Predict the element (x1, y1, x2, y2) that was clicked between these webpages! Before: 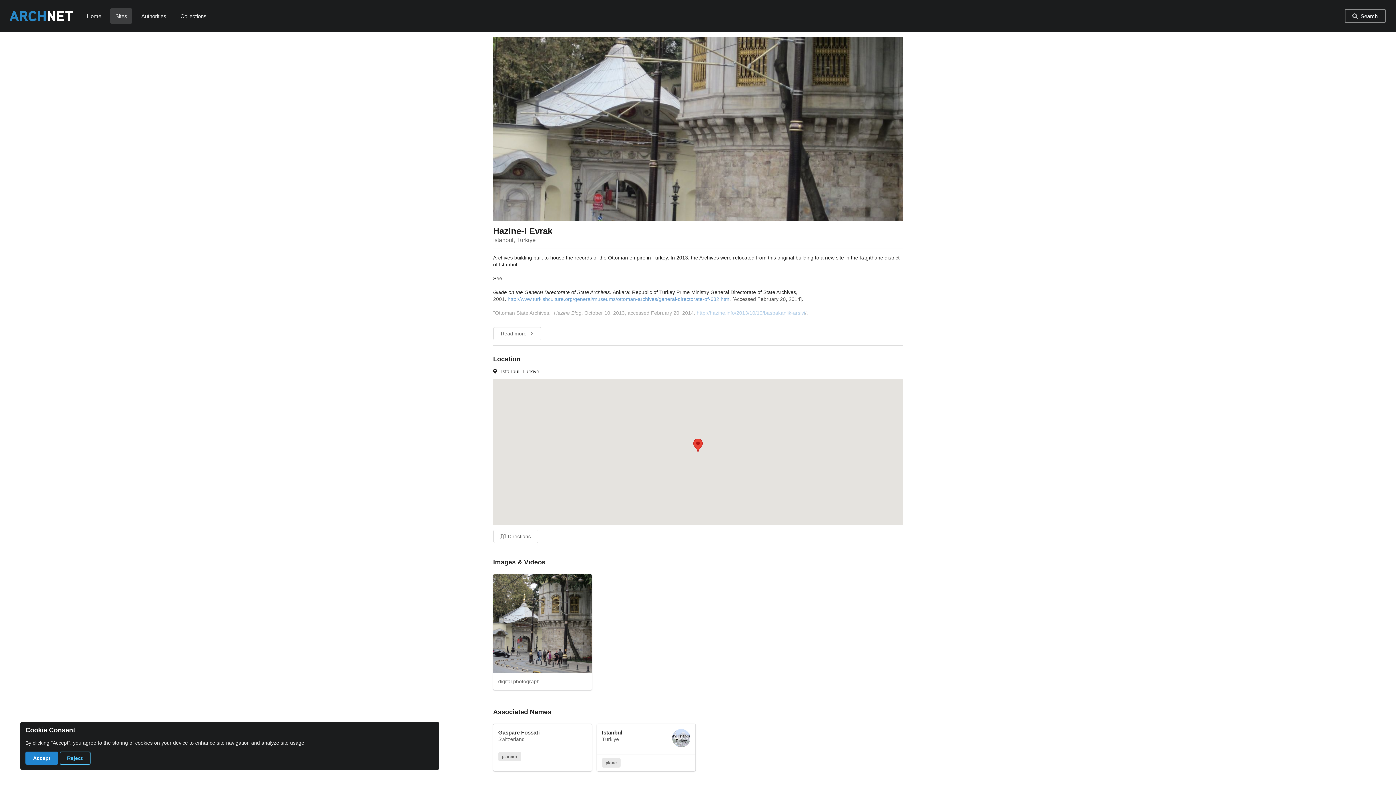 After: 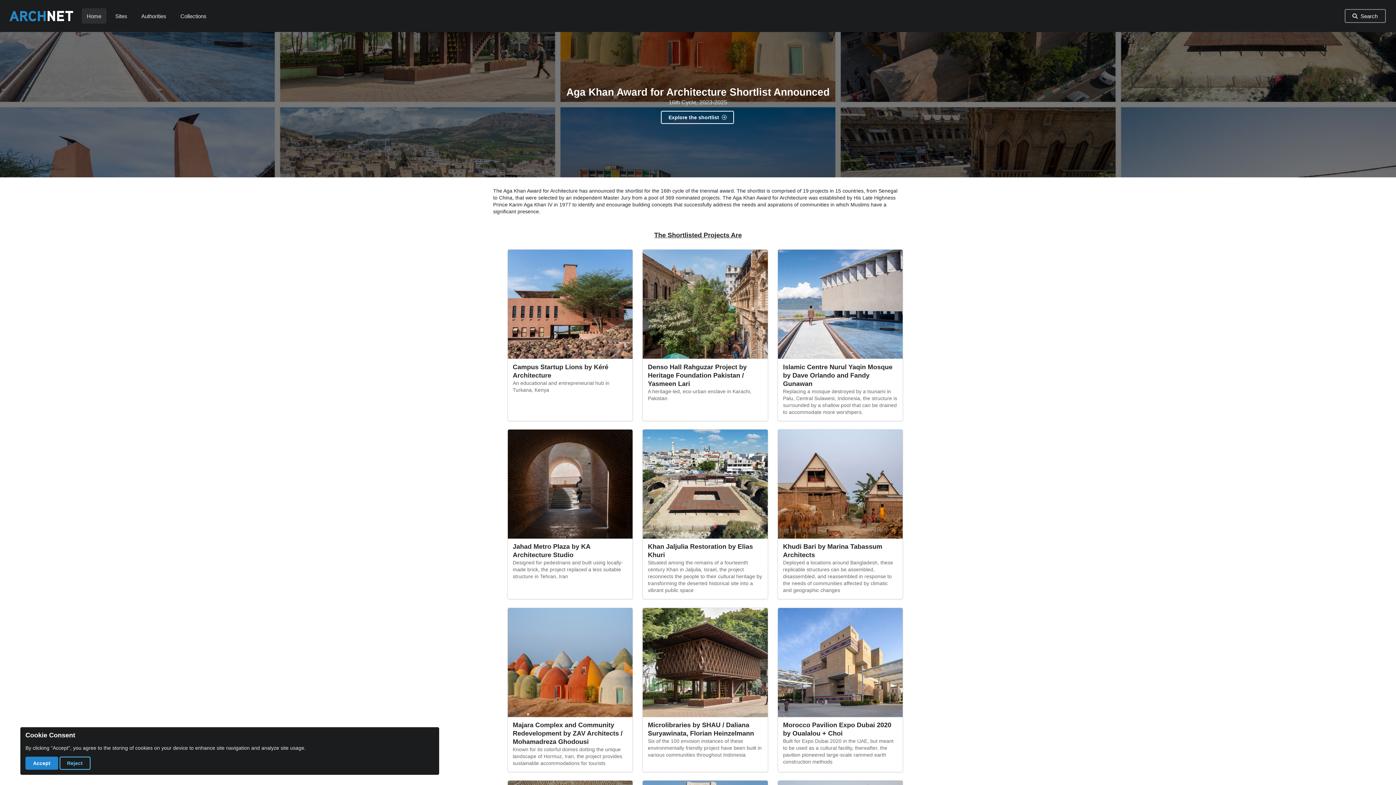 Action: label: Home bbox: (86, 12, 101, 19)